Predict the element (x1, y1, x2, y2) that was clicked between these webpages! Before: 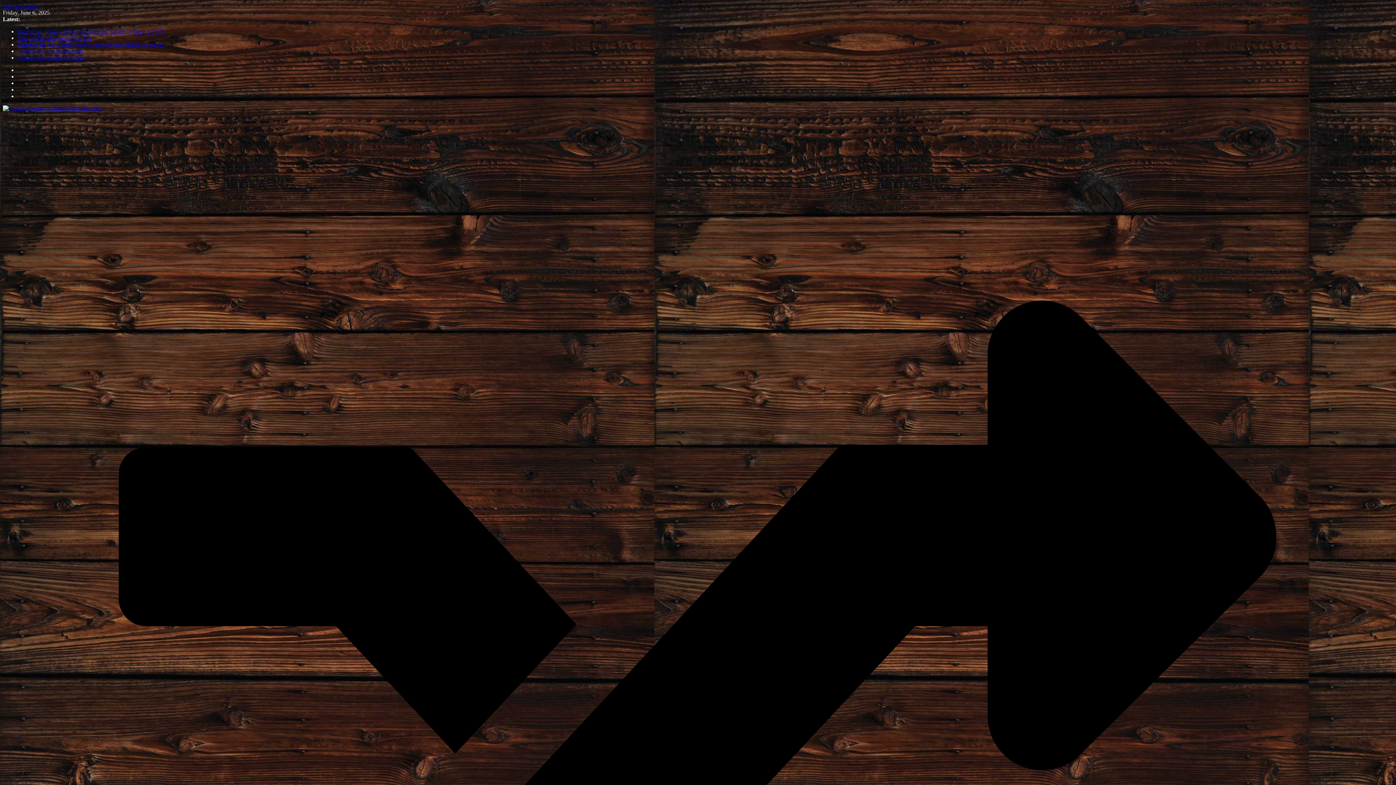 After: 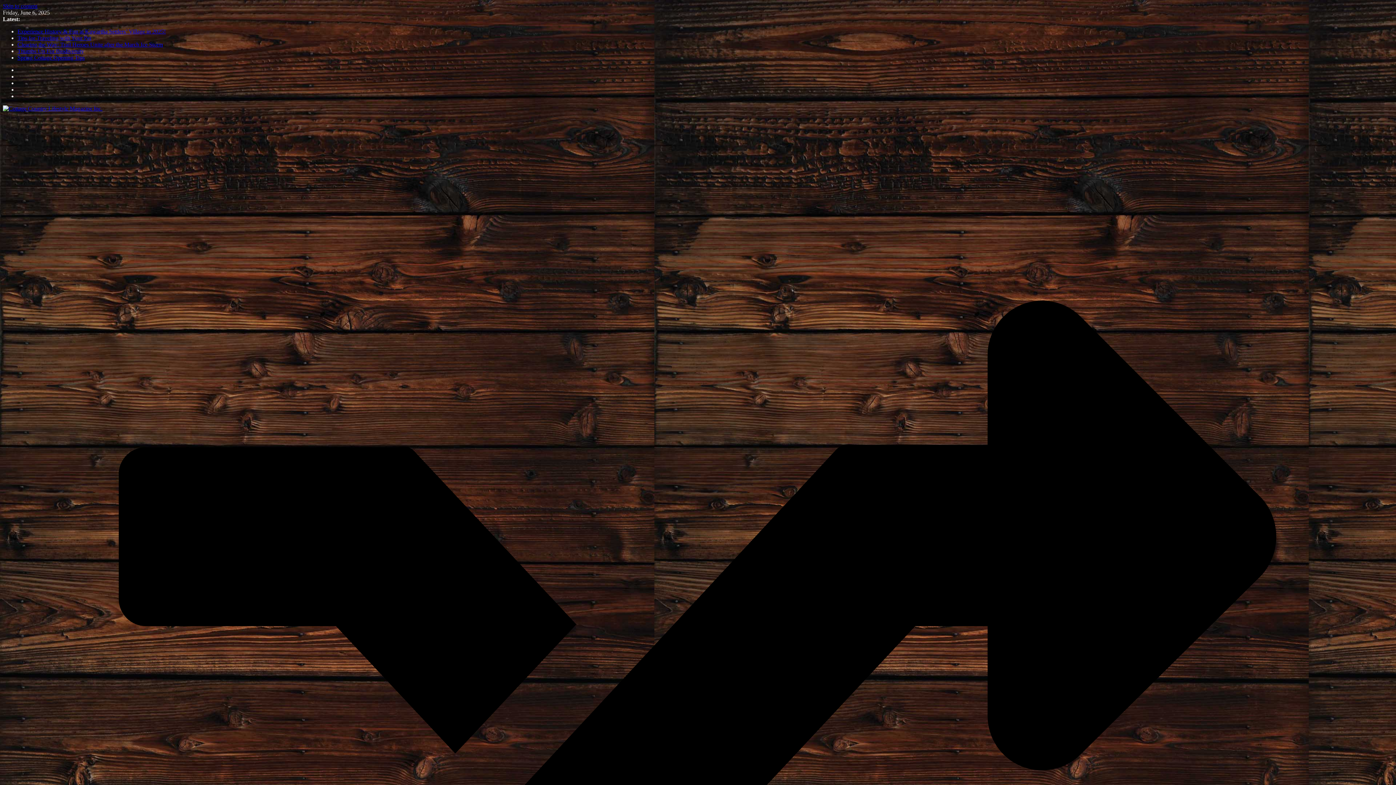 Action: label: Clearing the Way: Trail Heroes Unite after the March Ice Storm bbox: (17, 41, 162, 47)